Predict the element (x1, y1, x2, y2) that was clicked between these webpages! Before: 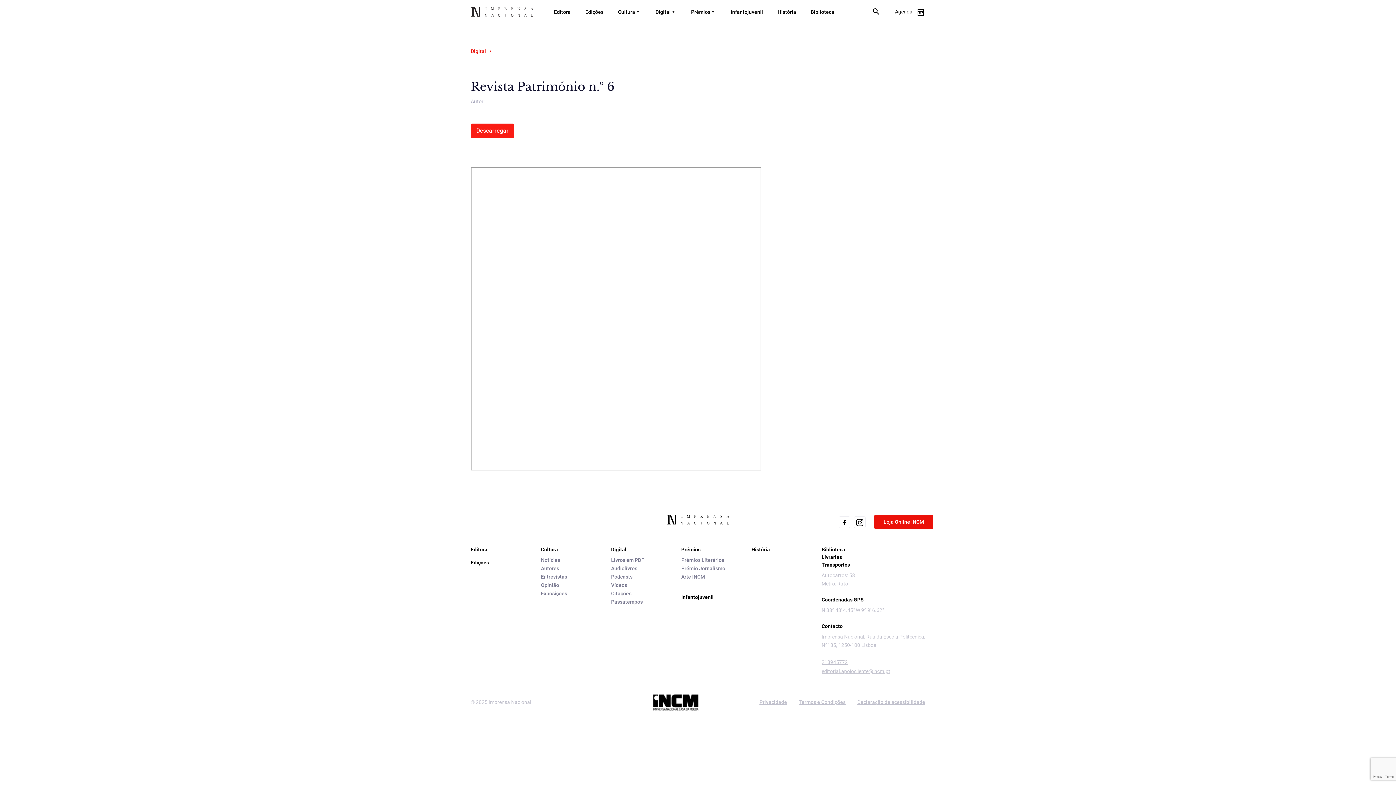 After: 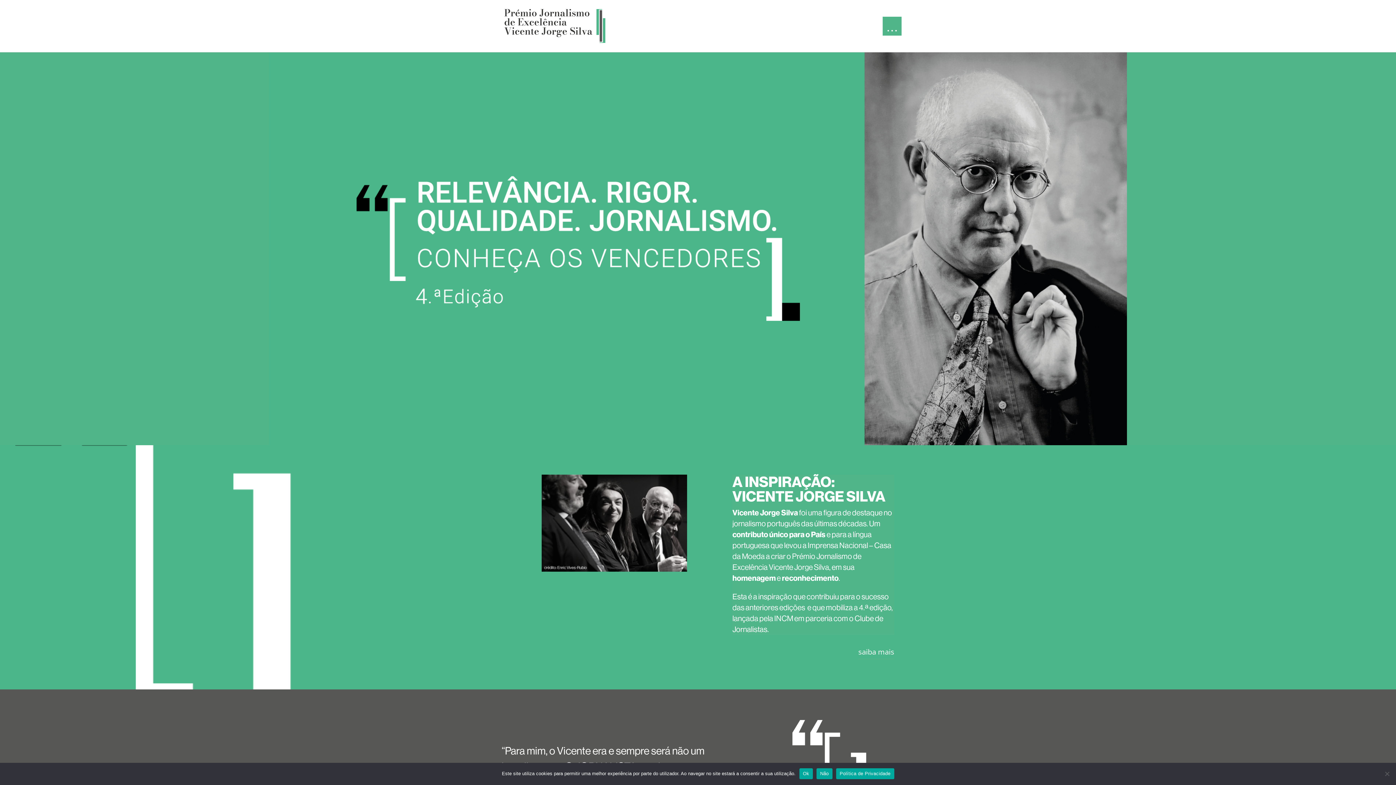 Action: label: Prémio Jornalismo bbox: (681, 564, 725, 573)